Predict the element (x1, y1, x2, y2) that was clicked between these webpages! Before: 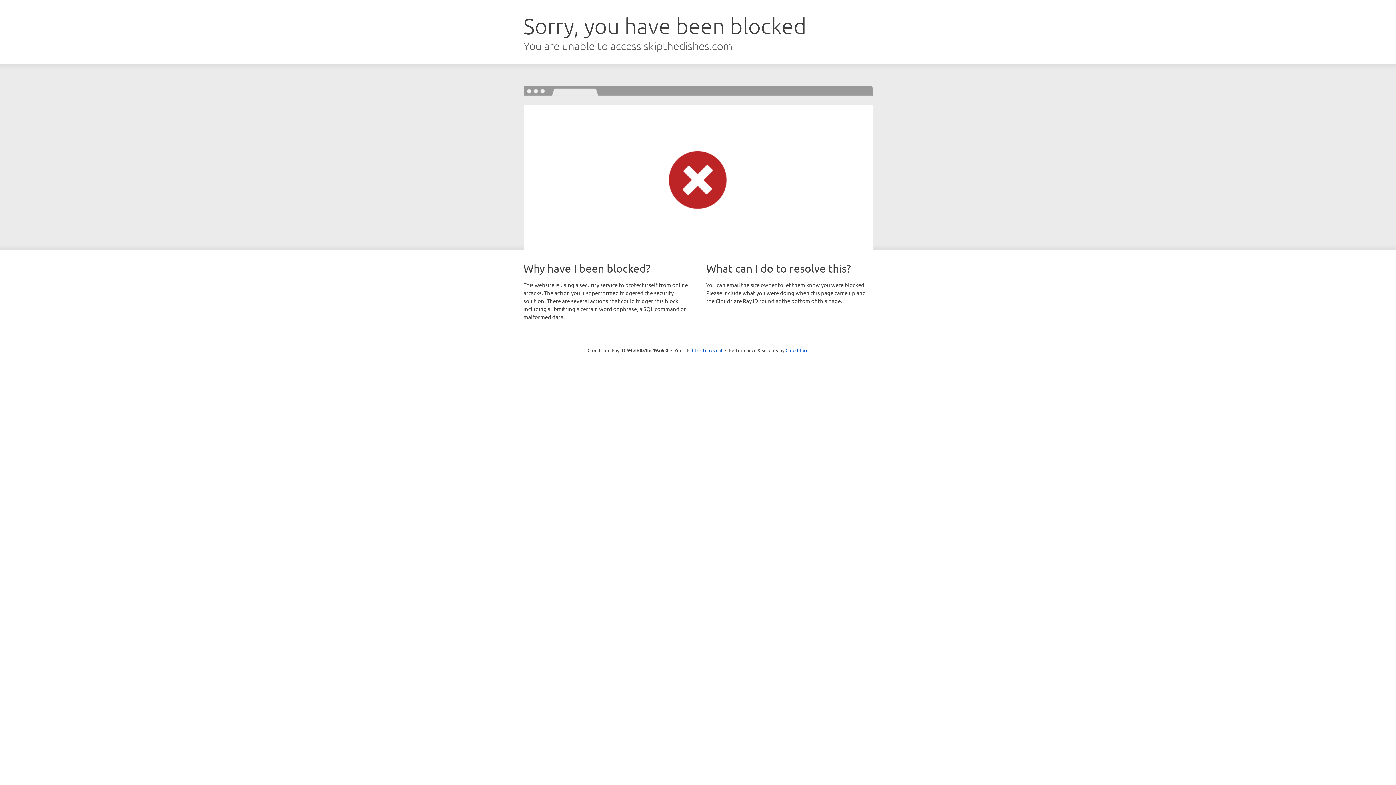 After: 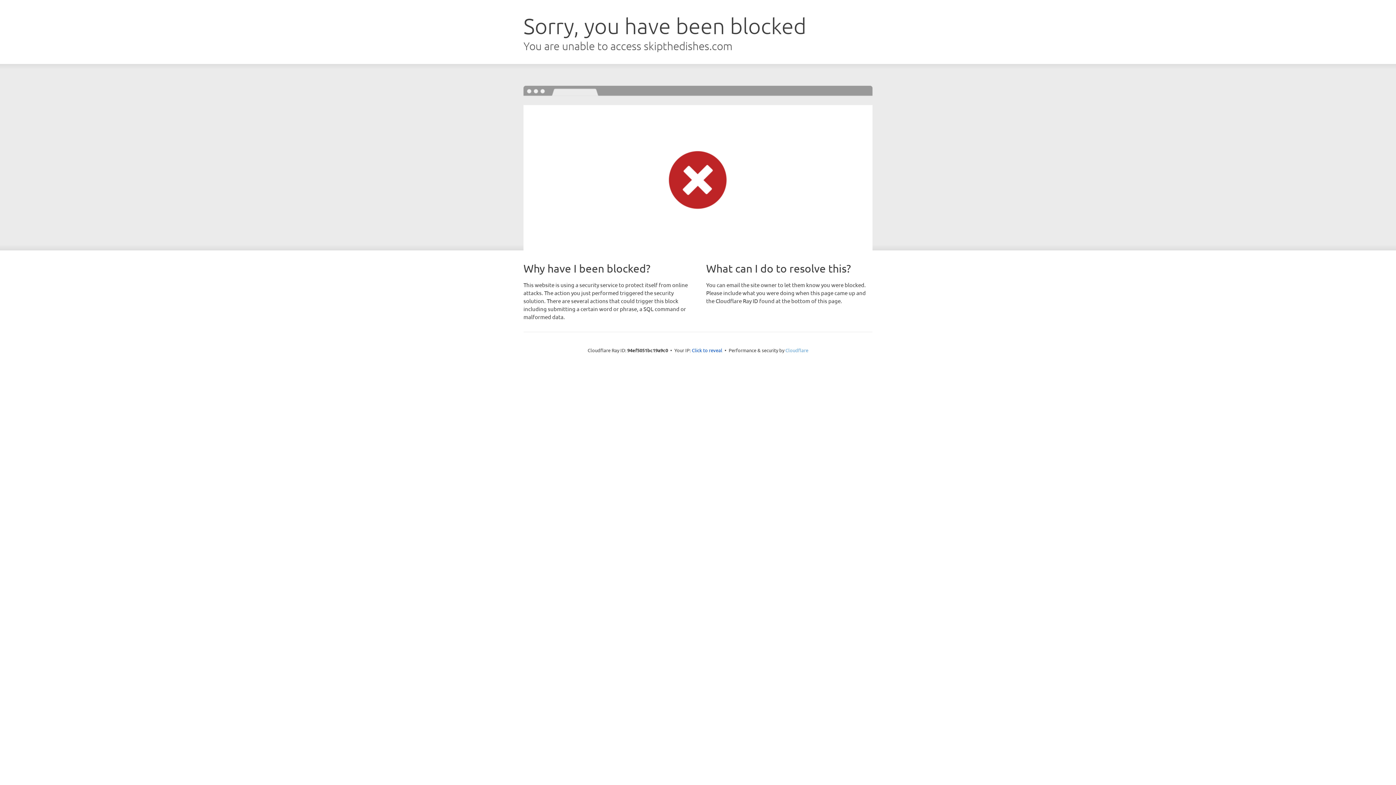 Action: bbox: (785, 347, 808, 353) label: Cloudflare